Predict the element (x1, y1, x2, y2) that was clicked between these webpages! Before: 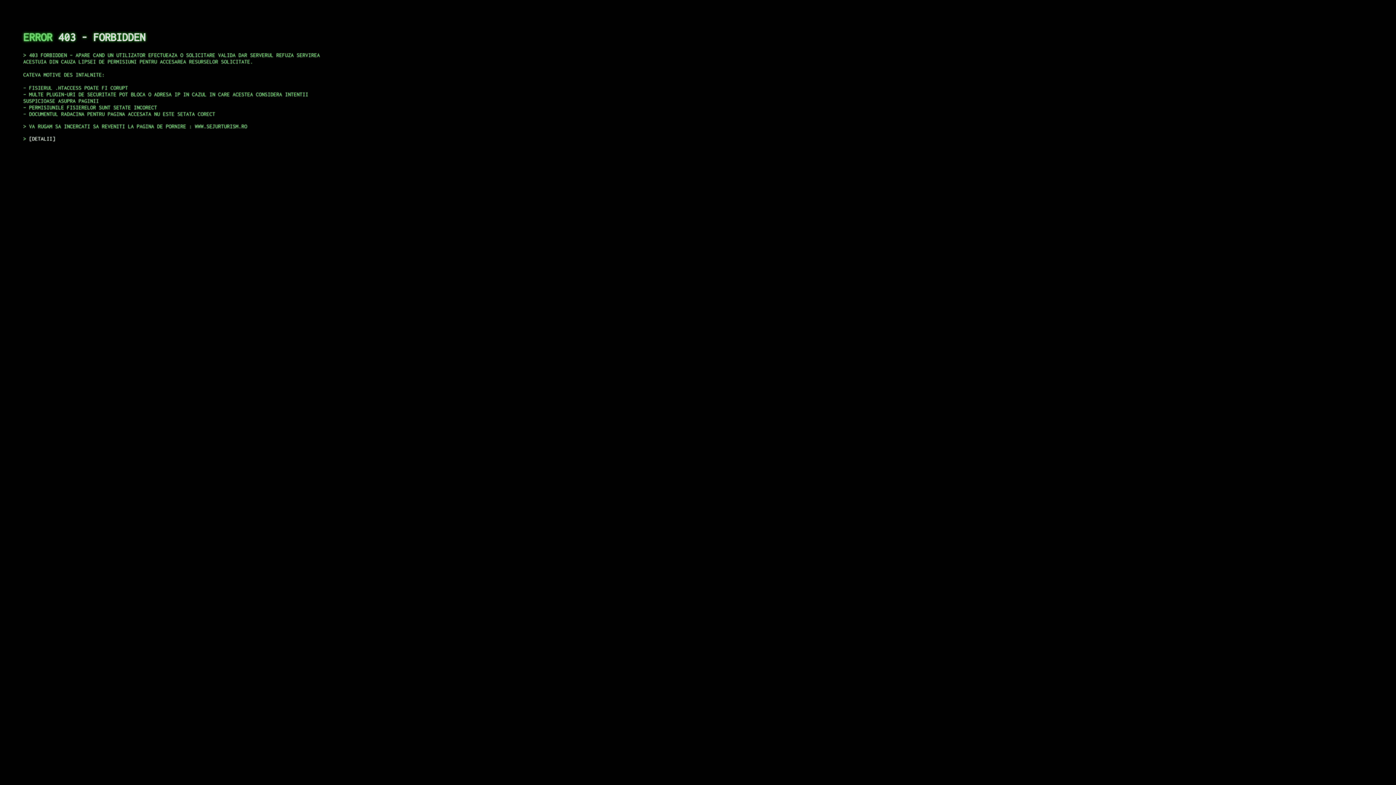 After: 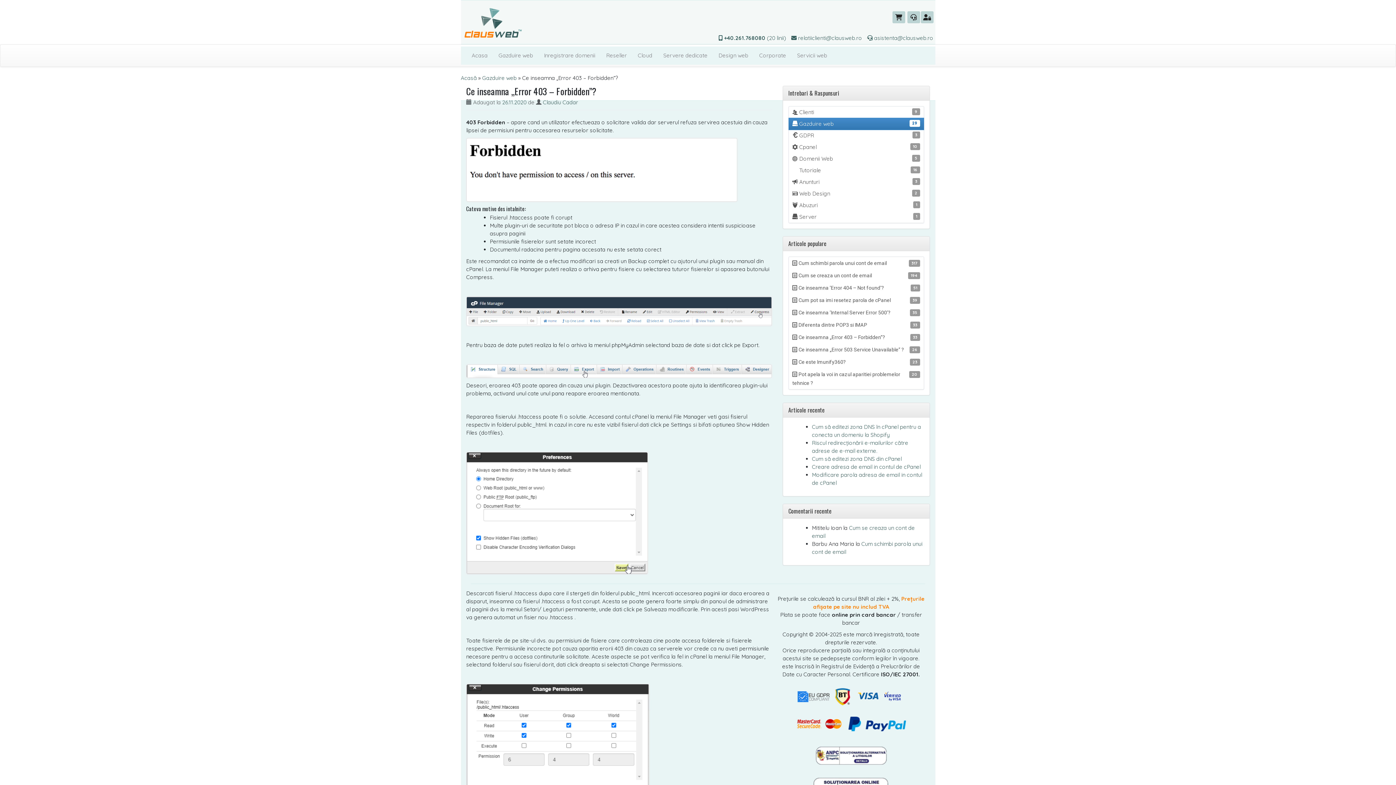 Action: label: DETALII bbox: (29, 135, 55, 141)